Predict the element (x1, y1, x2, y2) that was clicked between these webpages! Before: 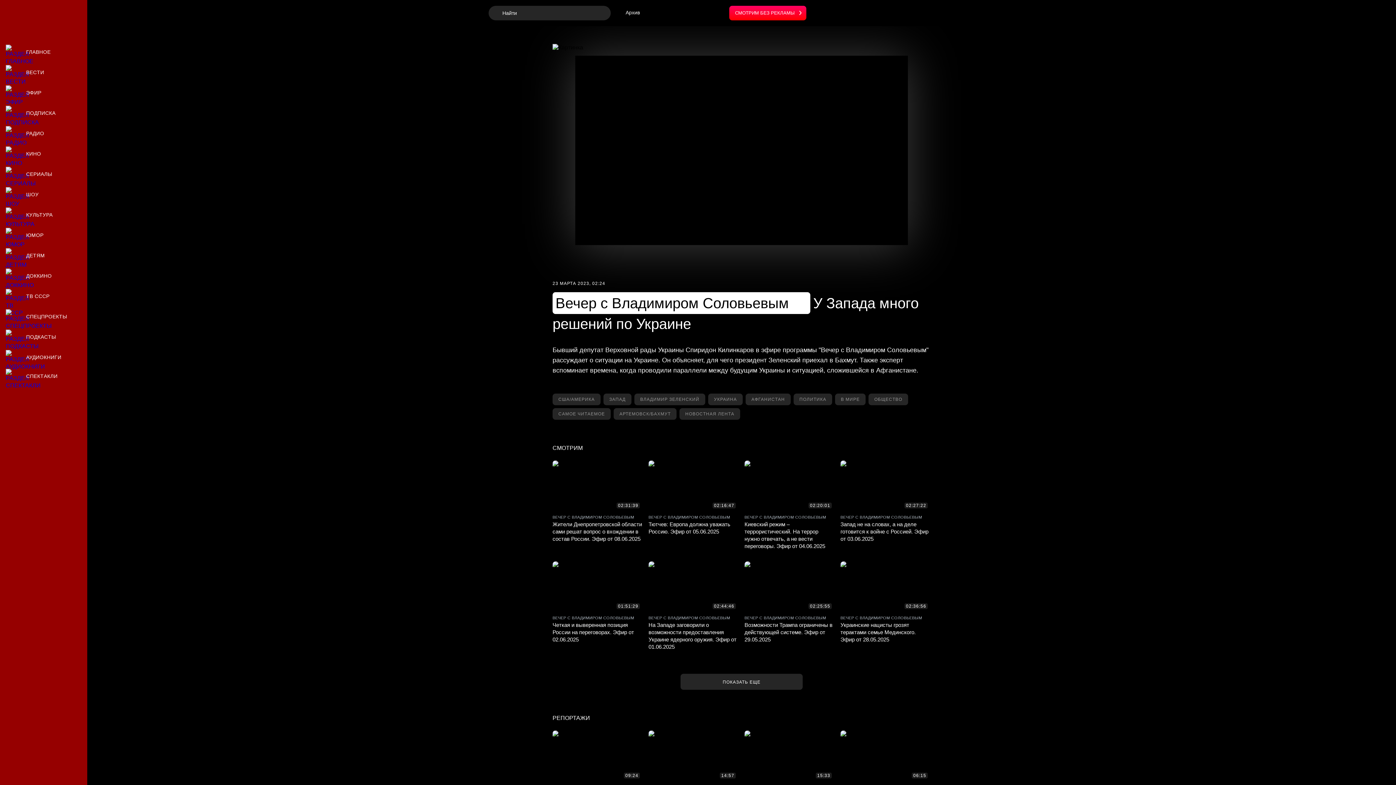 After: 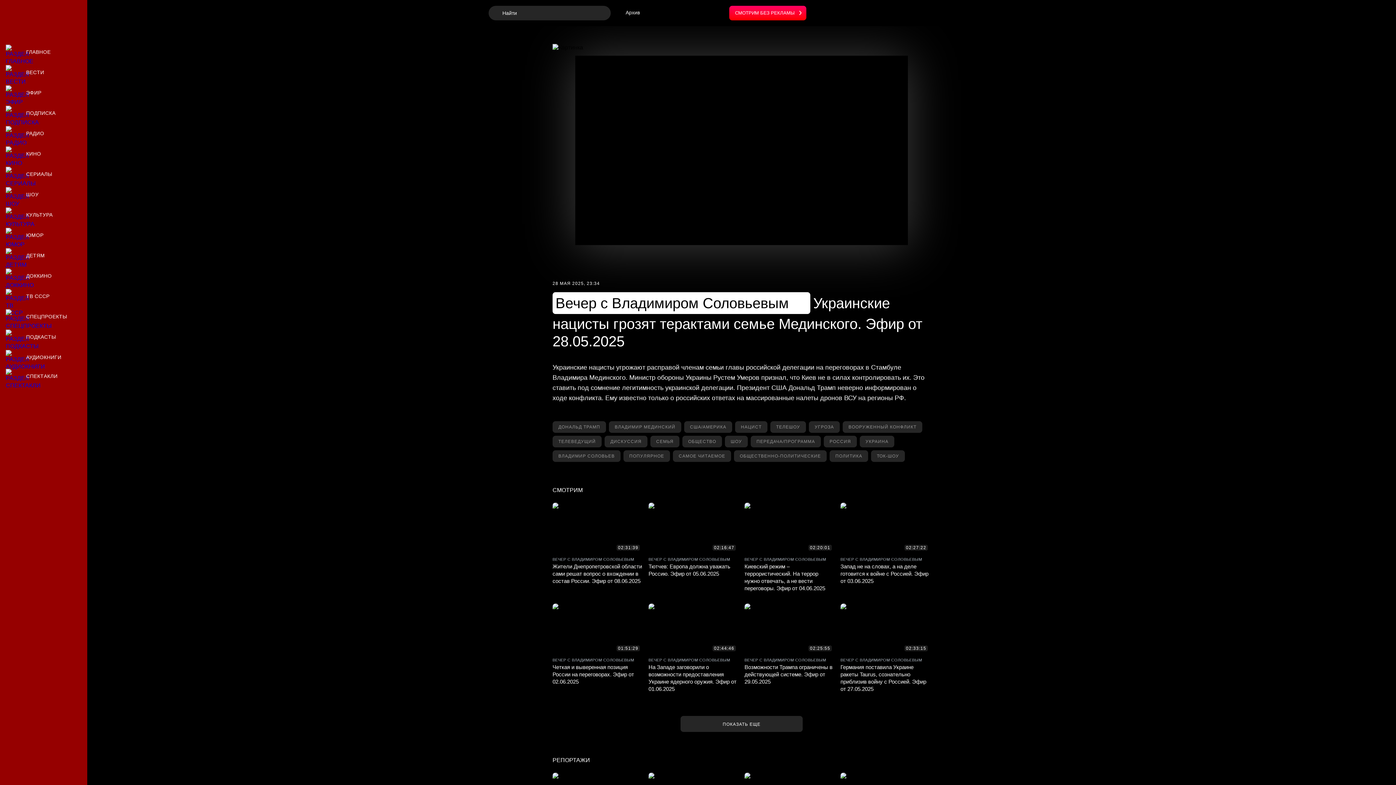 Action: bbox: (840, 561, 930, 650) label: Украинские нацисты грозят терактами семье Мединского. Эфир от 28.05.2025